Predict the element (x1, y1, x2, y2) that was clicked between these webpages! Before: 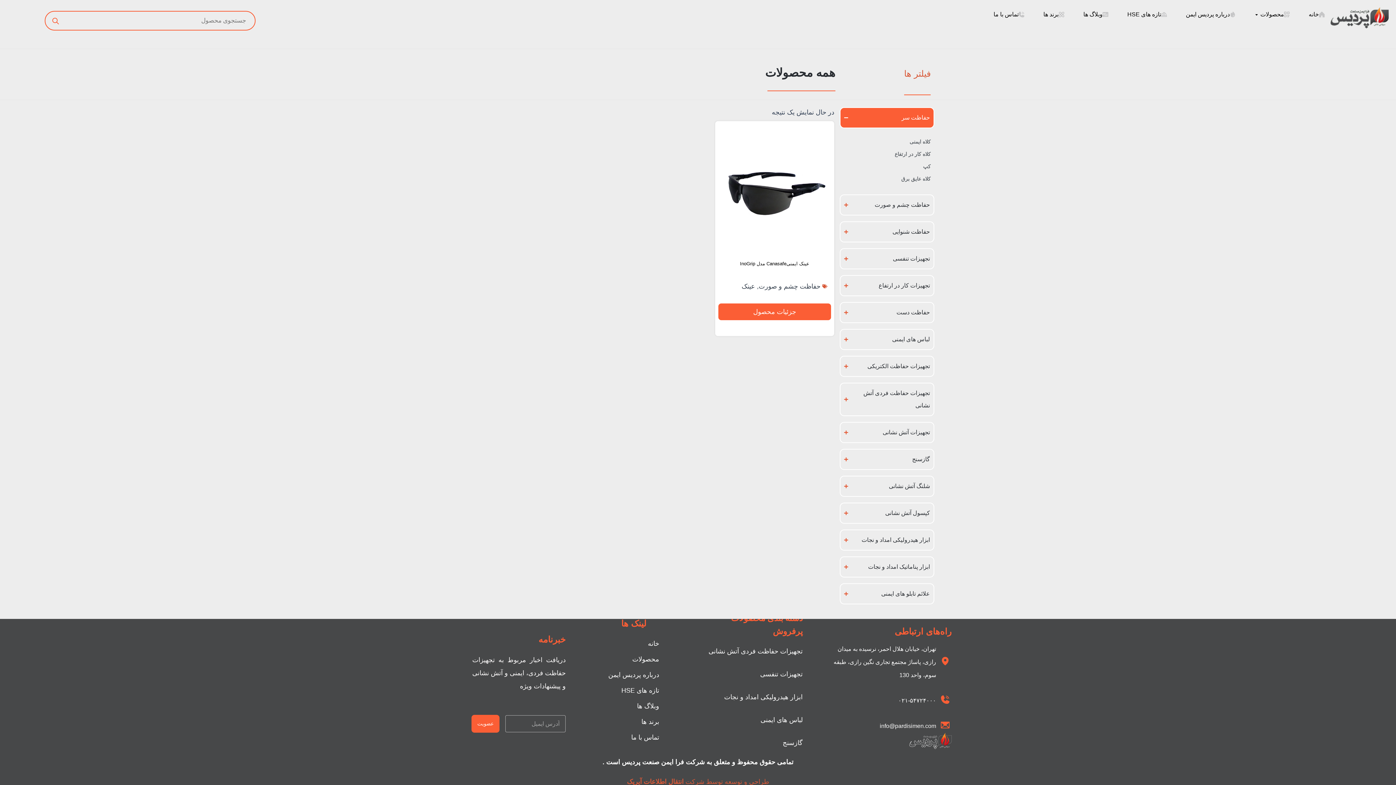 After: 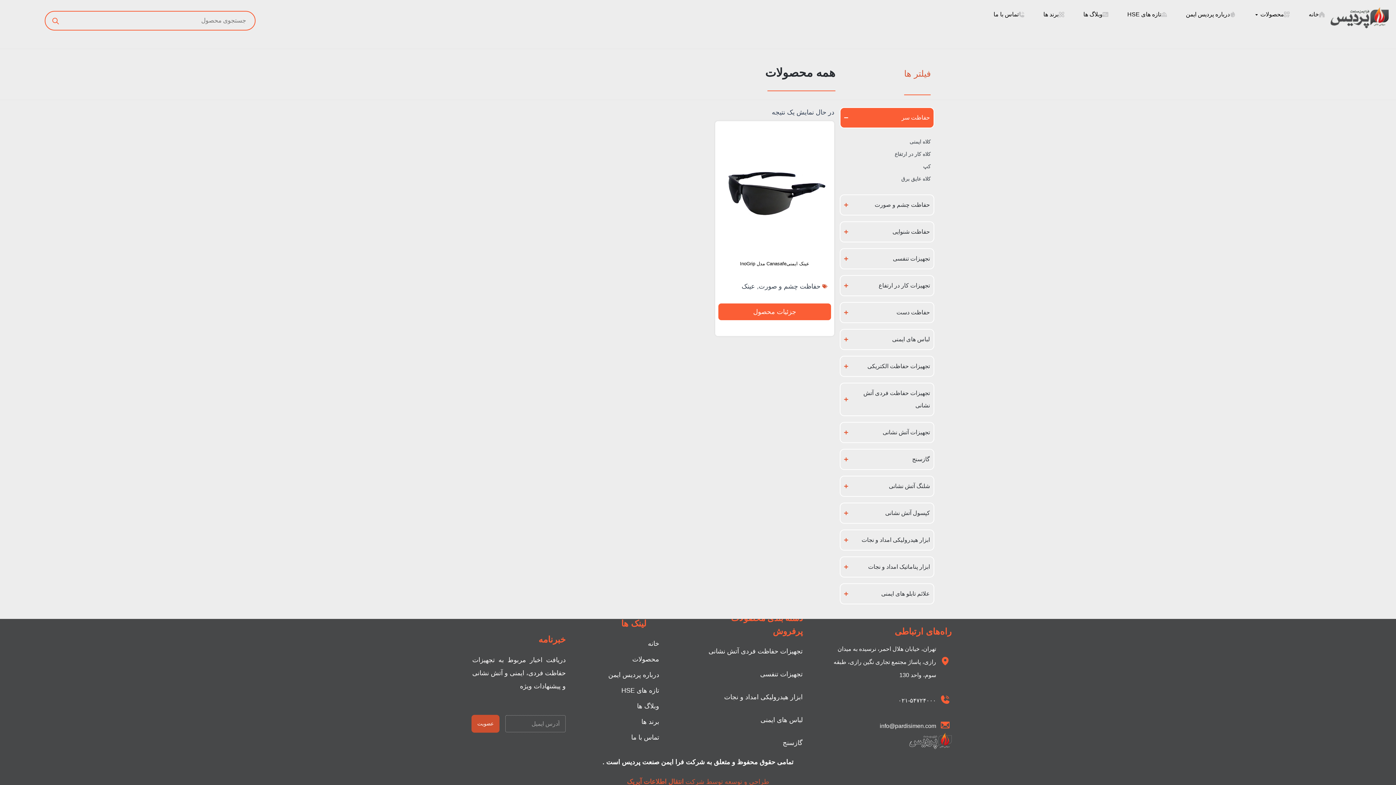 Action: label: عضویت bbox: (471, 715, 499, 733)